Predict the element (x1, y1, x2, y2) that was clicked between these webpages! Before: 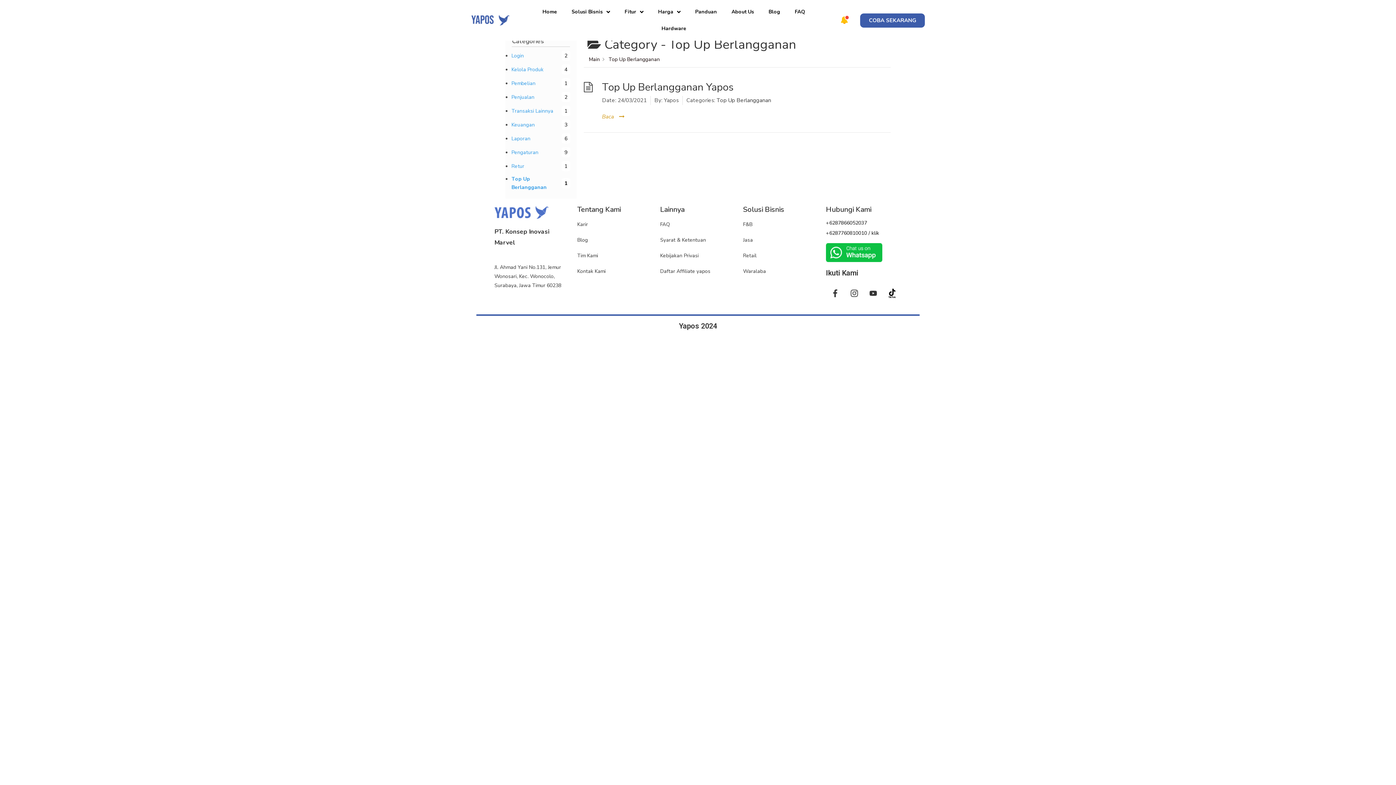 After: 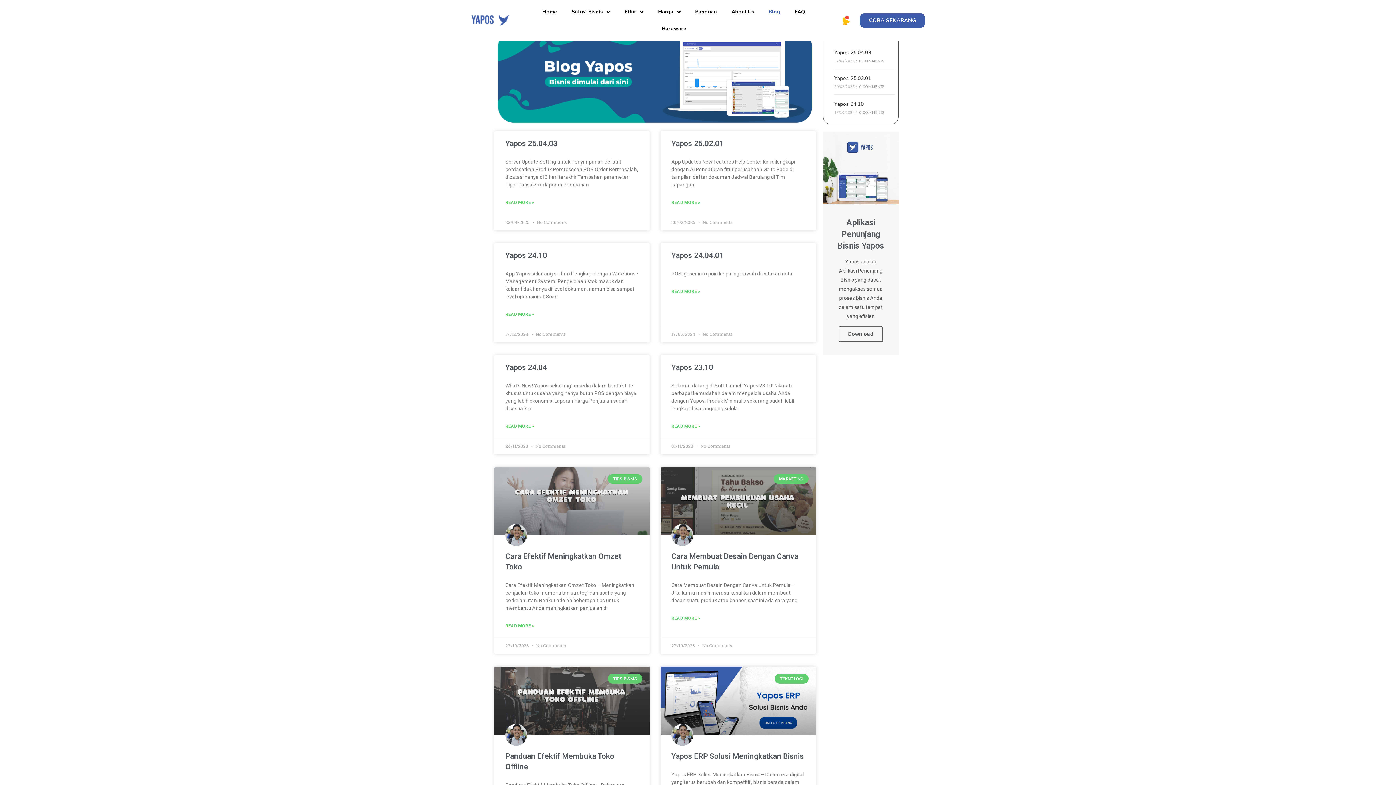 Action: label: Blog bbox: (577, 236, 588, 243)